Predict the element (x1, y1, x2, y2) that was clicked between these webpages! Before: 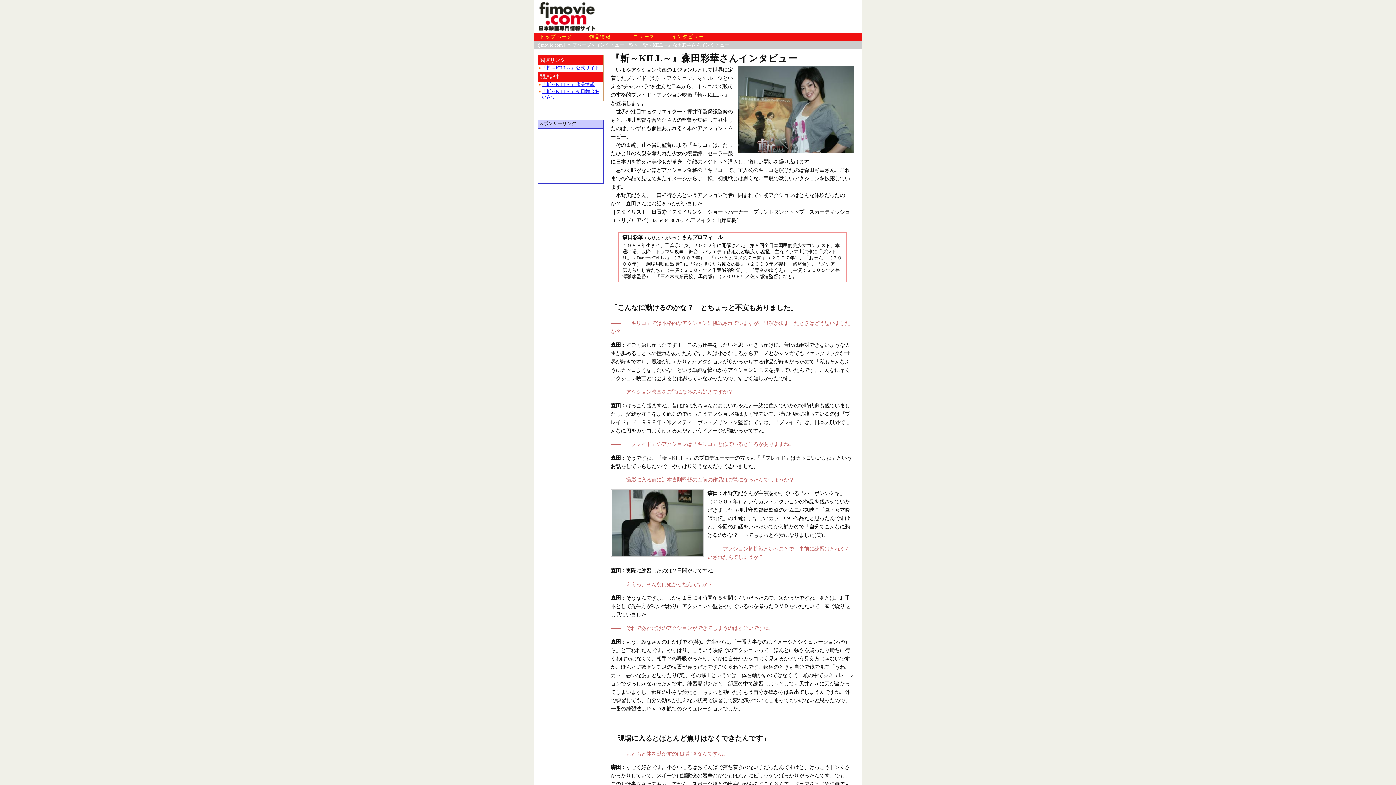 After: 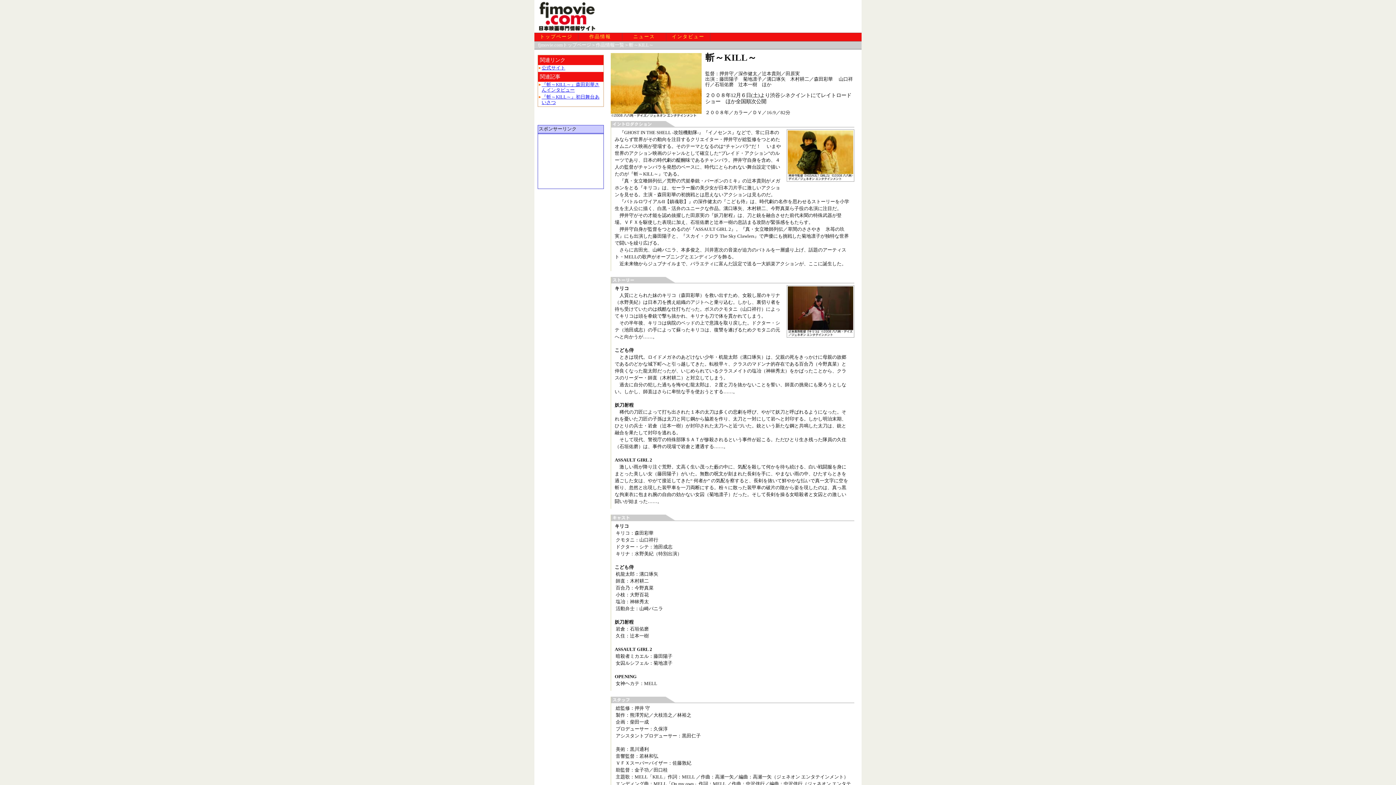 Action: label: 『斬～KILL～』作品情報 bbox: (541, 82, 594, 87)